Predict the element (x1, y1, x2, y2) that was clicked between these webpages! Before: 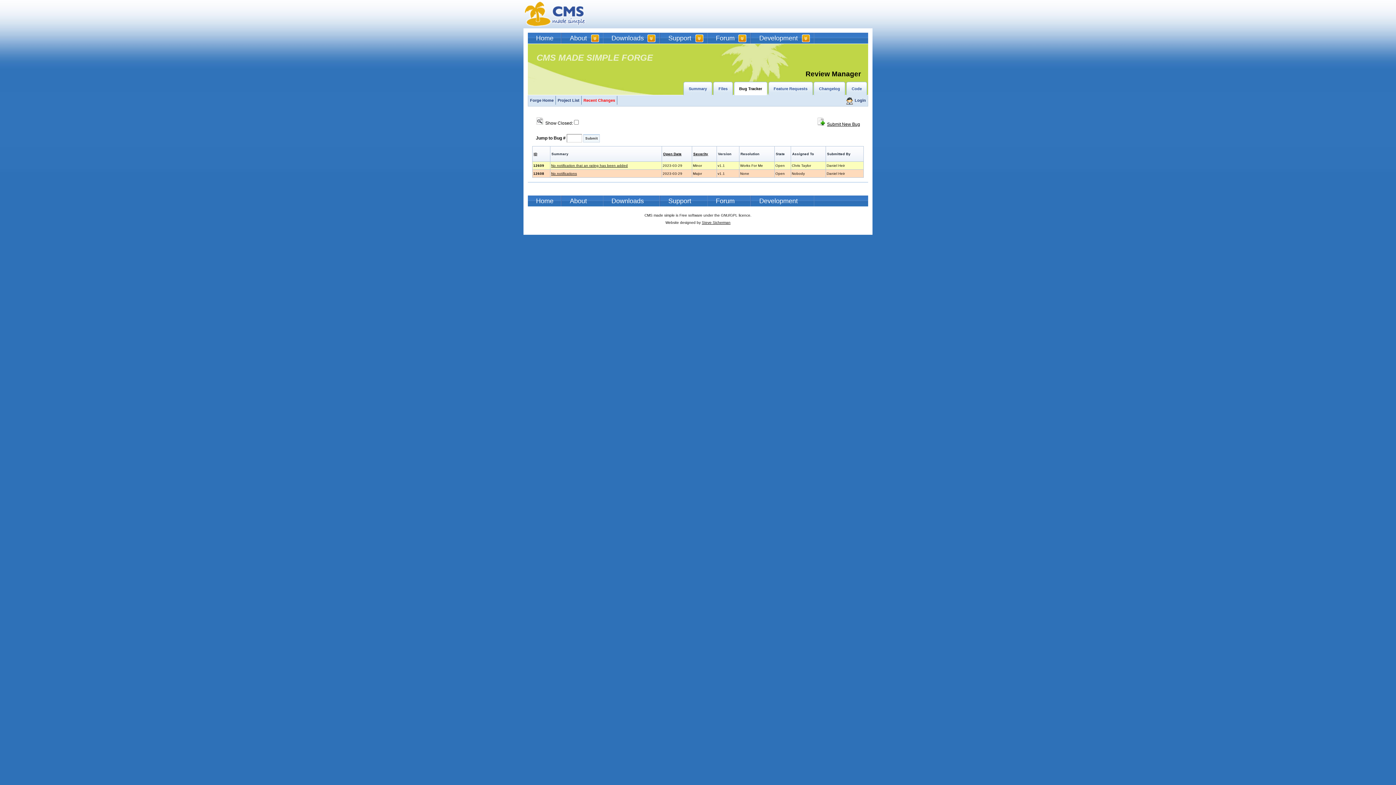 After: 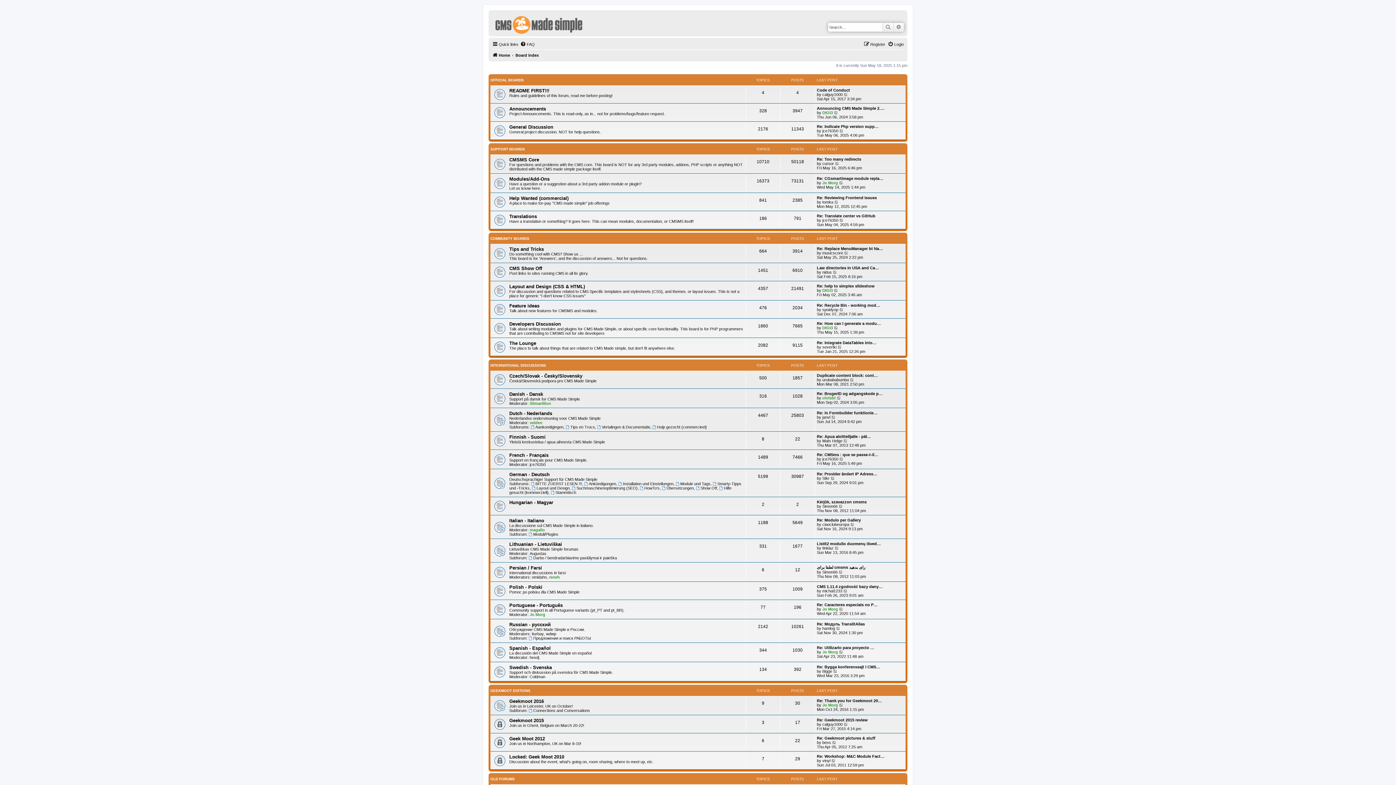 Action: label: Forum bbox: (707, 195, 751, 206)